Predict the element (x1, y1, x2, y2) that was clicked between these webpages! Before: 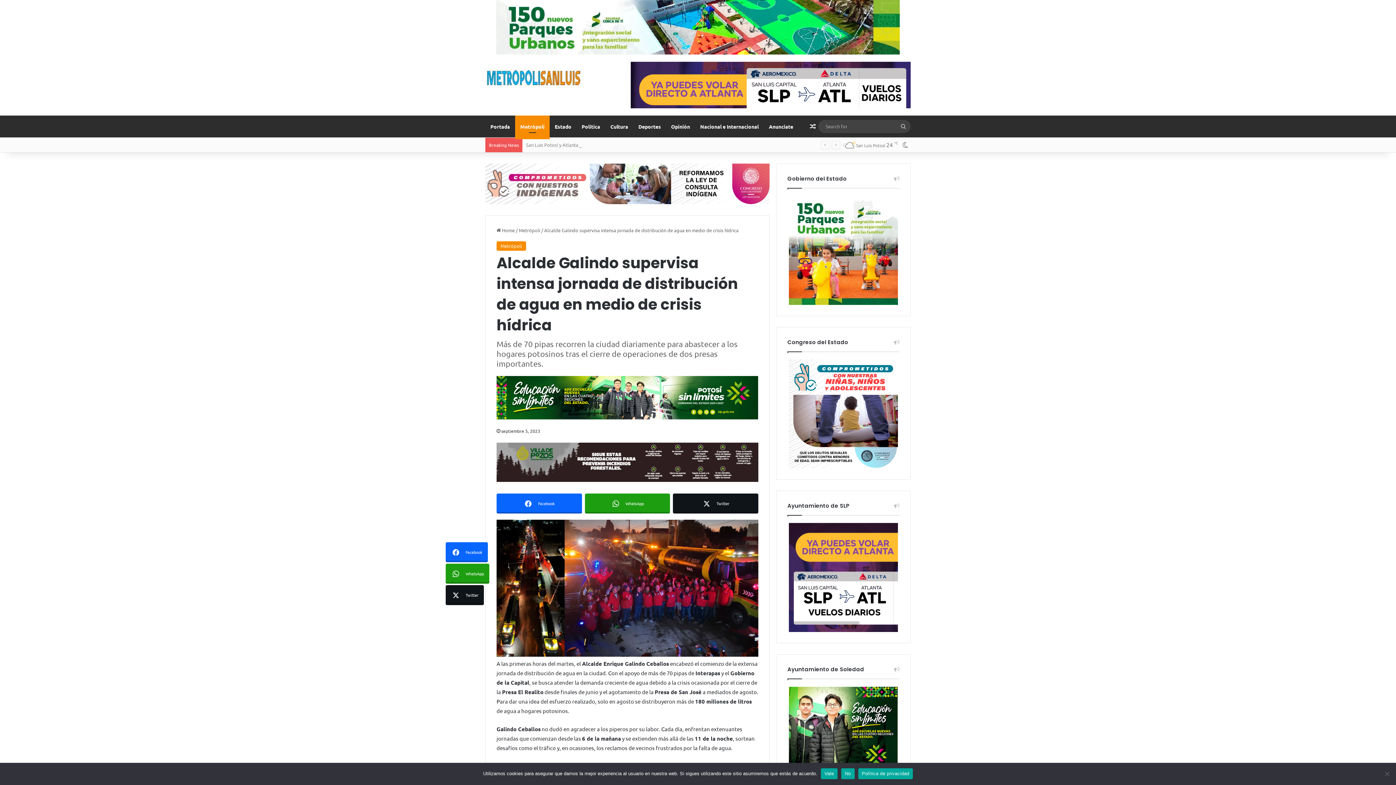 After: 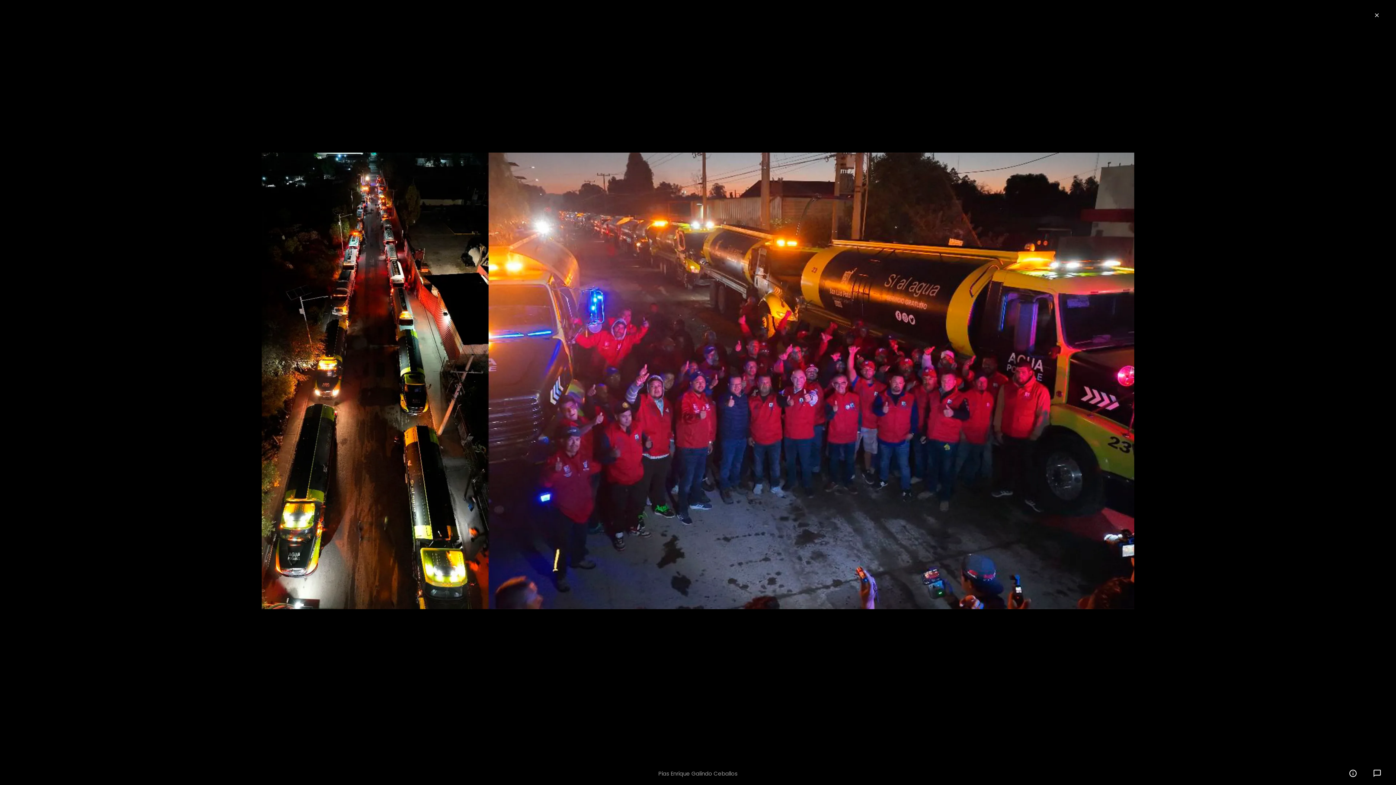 Action: bbox: (496, 520, 758, 657)